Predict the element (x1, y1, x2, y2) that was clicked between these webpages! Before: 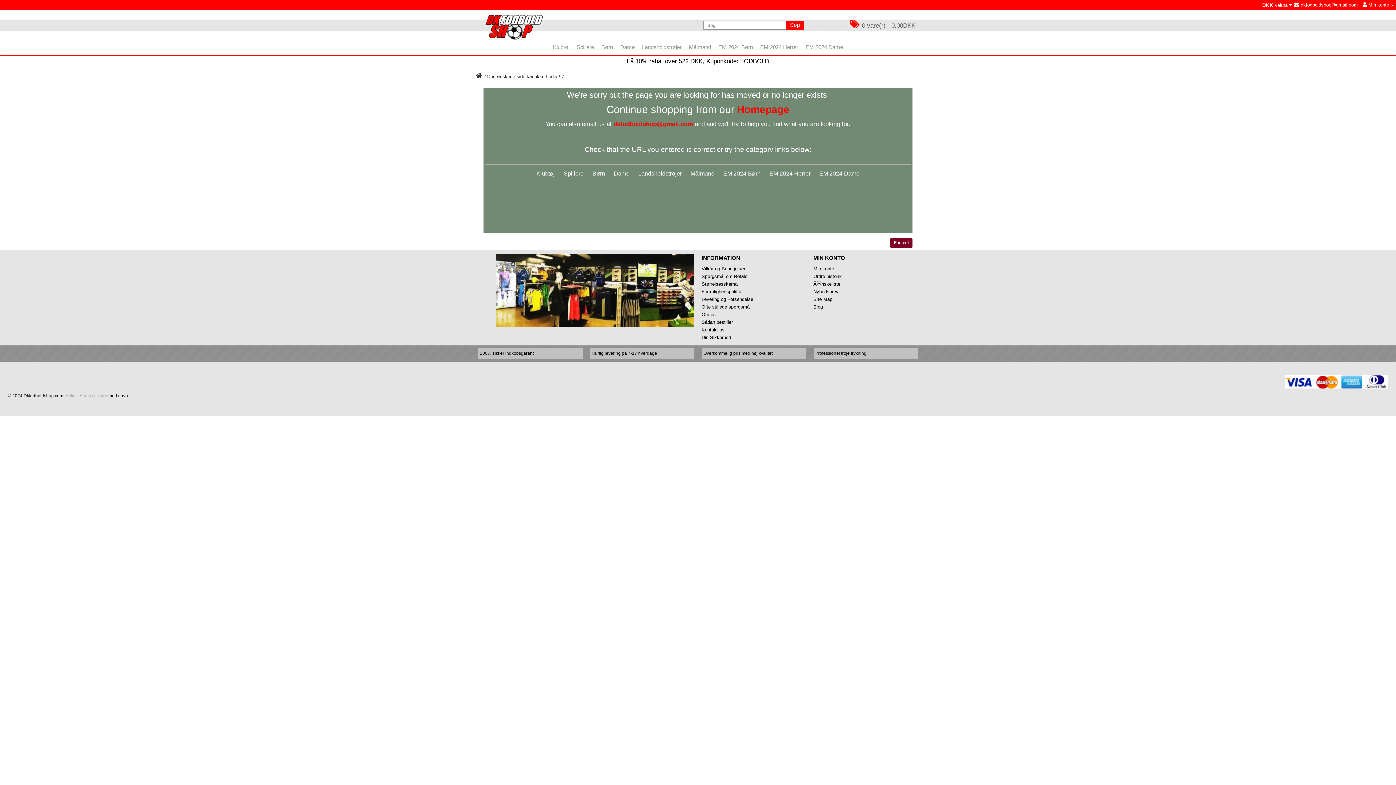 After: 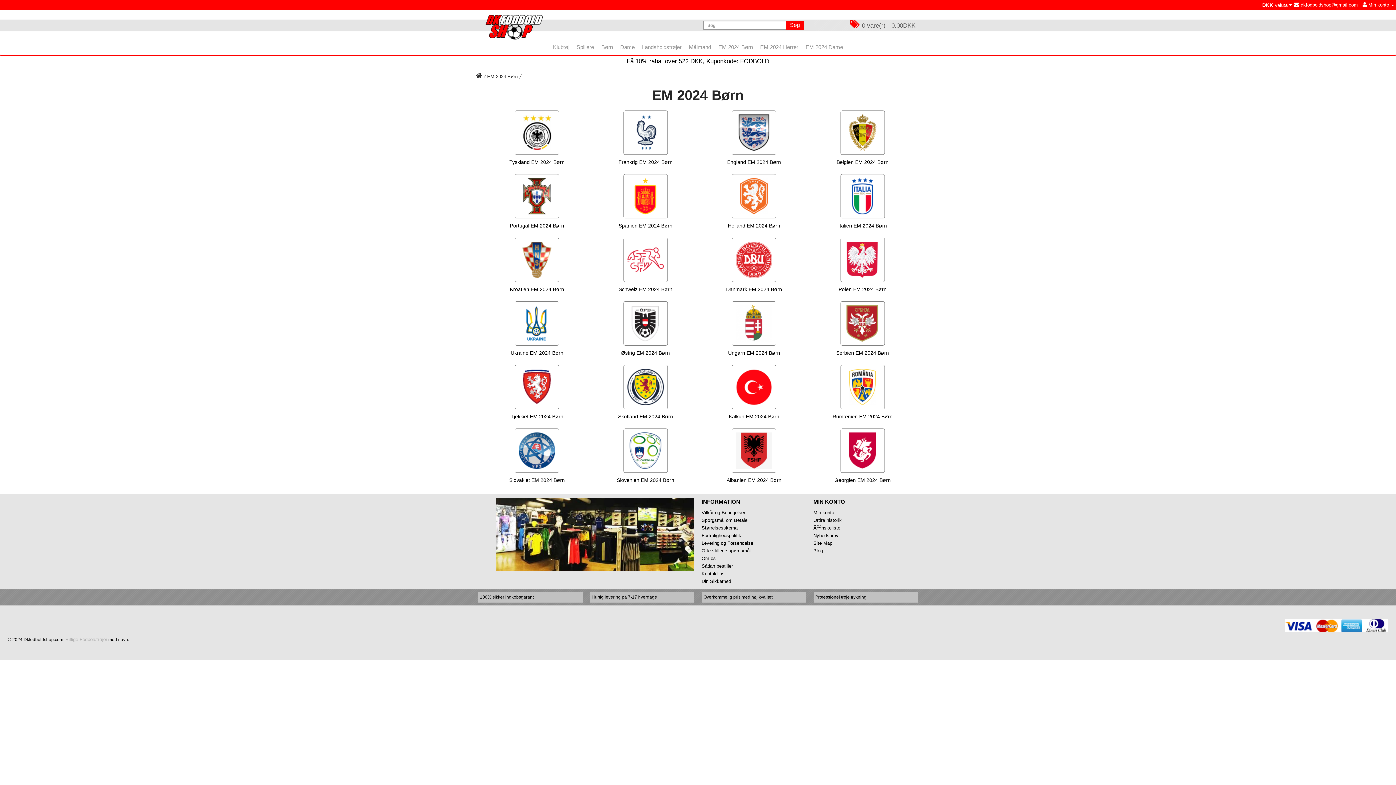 Action: bbox: (719, 170, 764, 176) label: EM 2024 Børn